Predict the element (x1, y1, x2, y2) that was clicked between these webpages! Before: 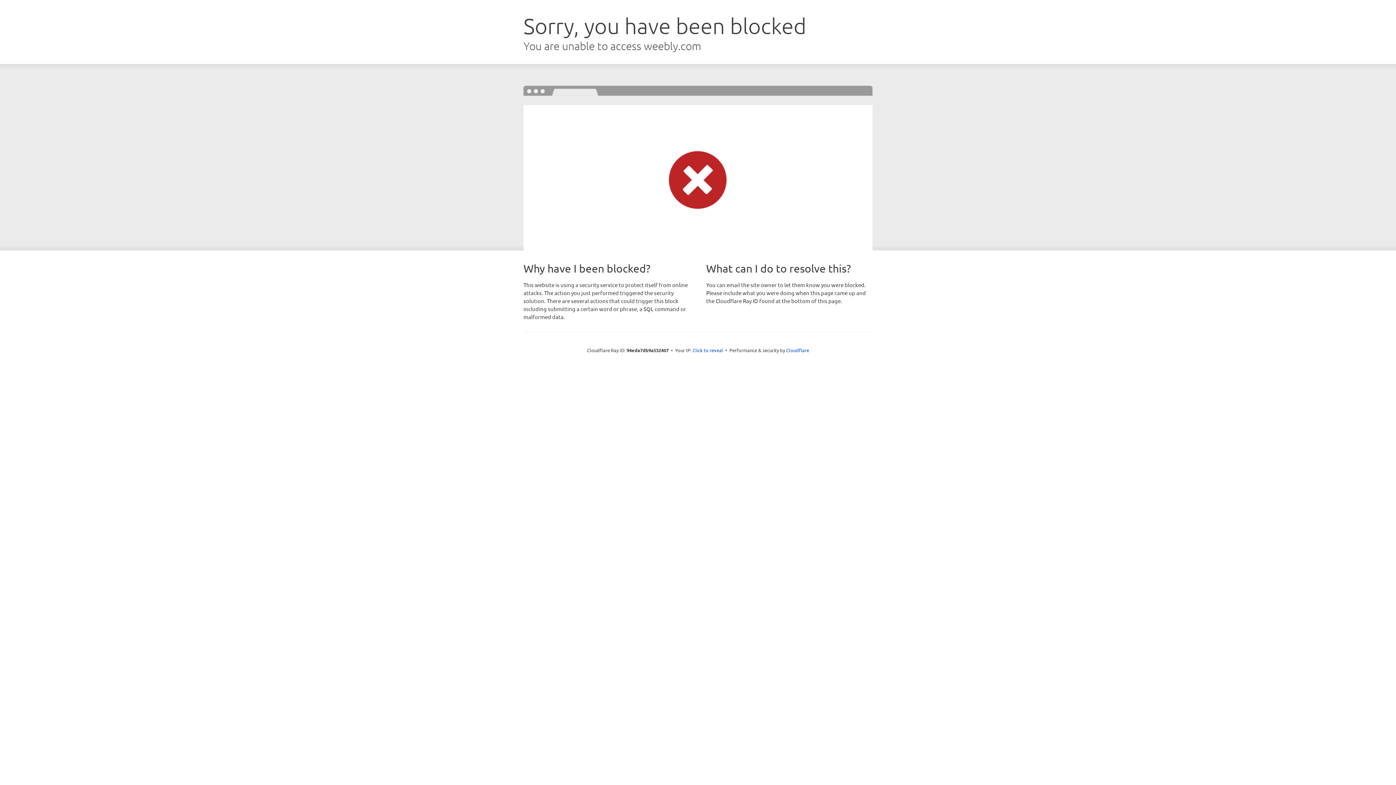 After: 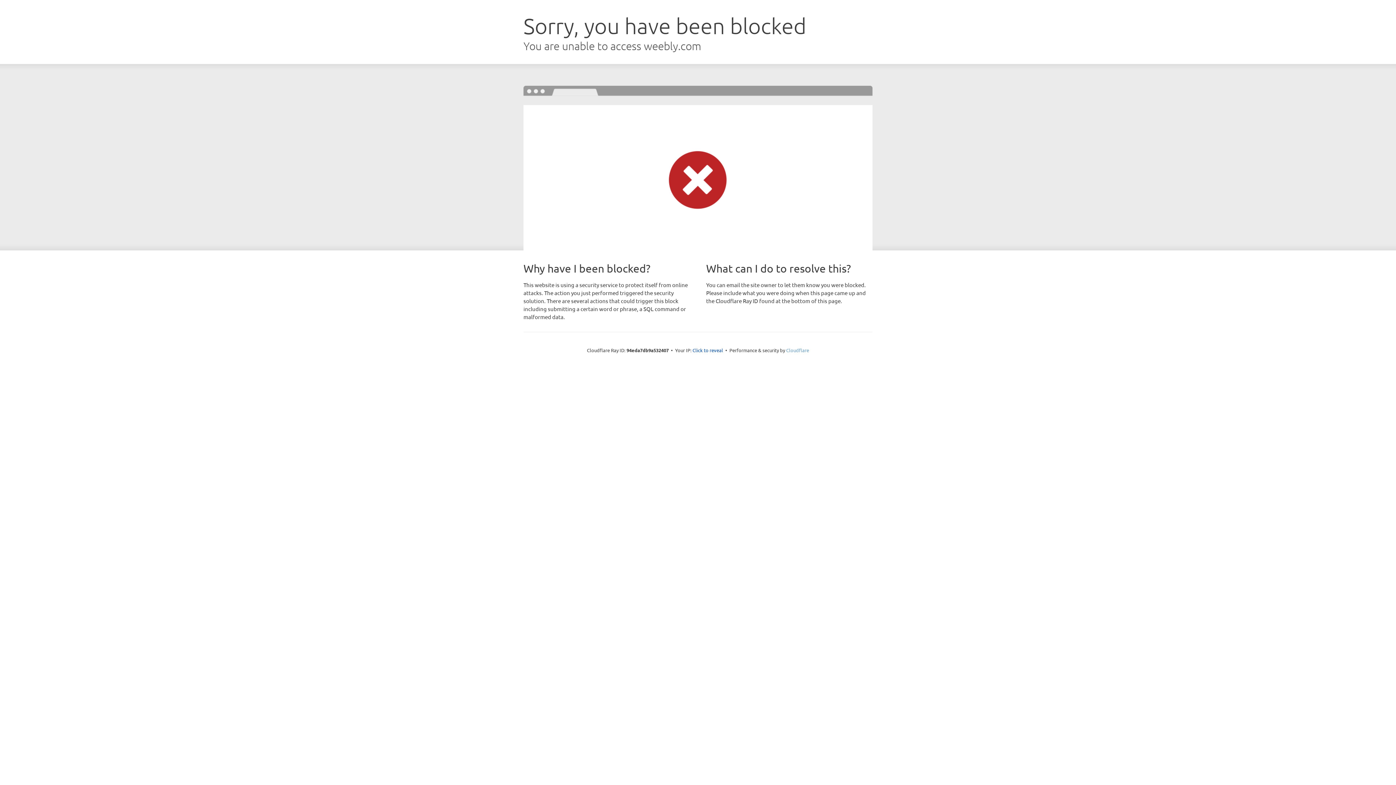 Action: label: Cloudflare bbox: (786, 347, 809, 353)